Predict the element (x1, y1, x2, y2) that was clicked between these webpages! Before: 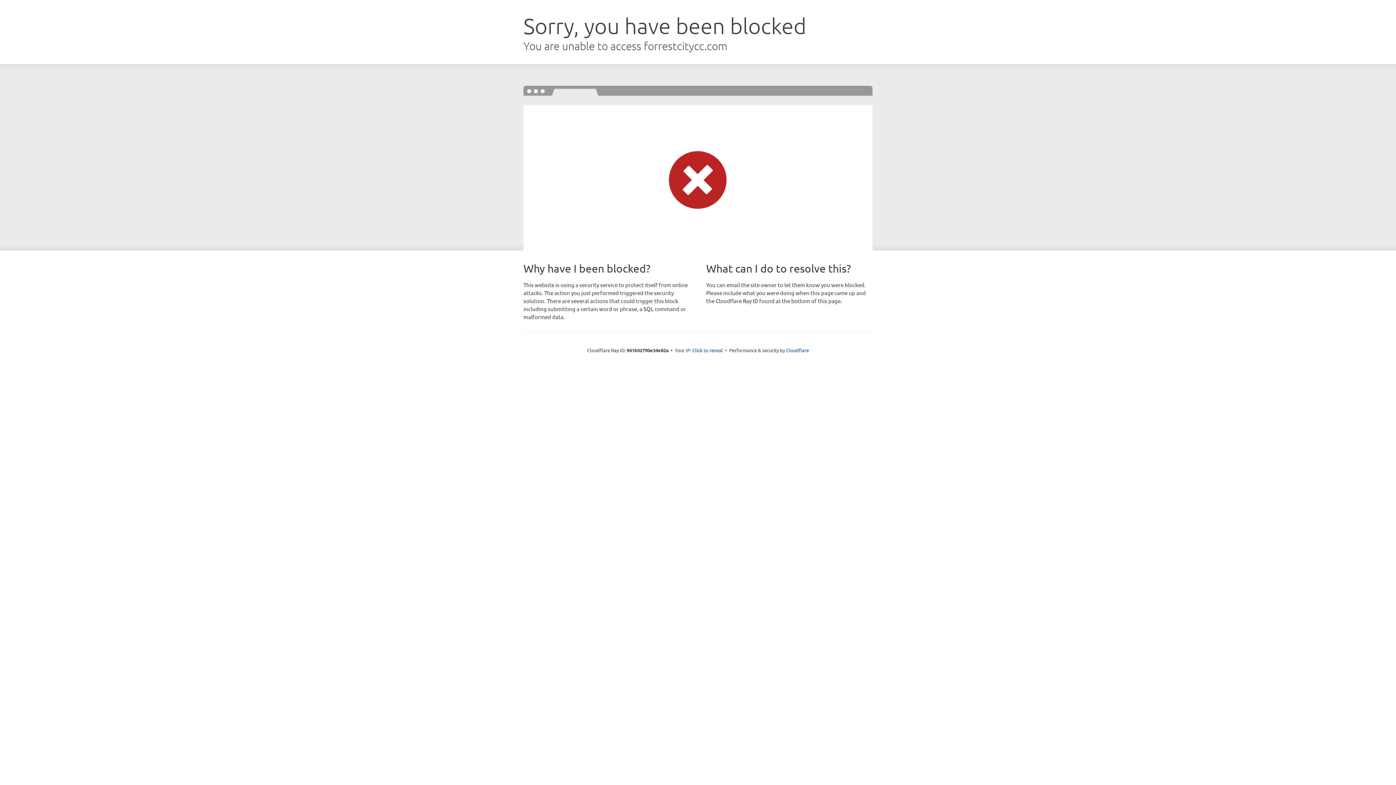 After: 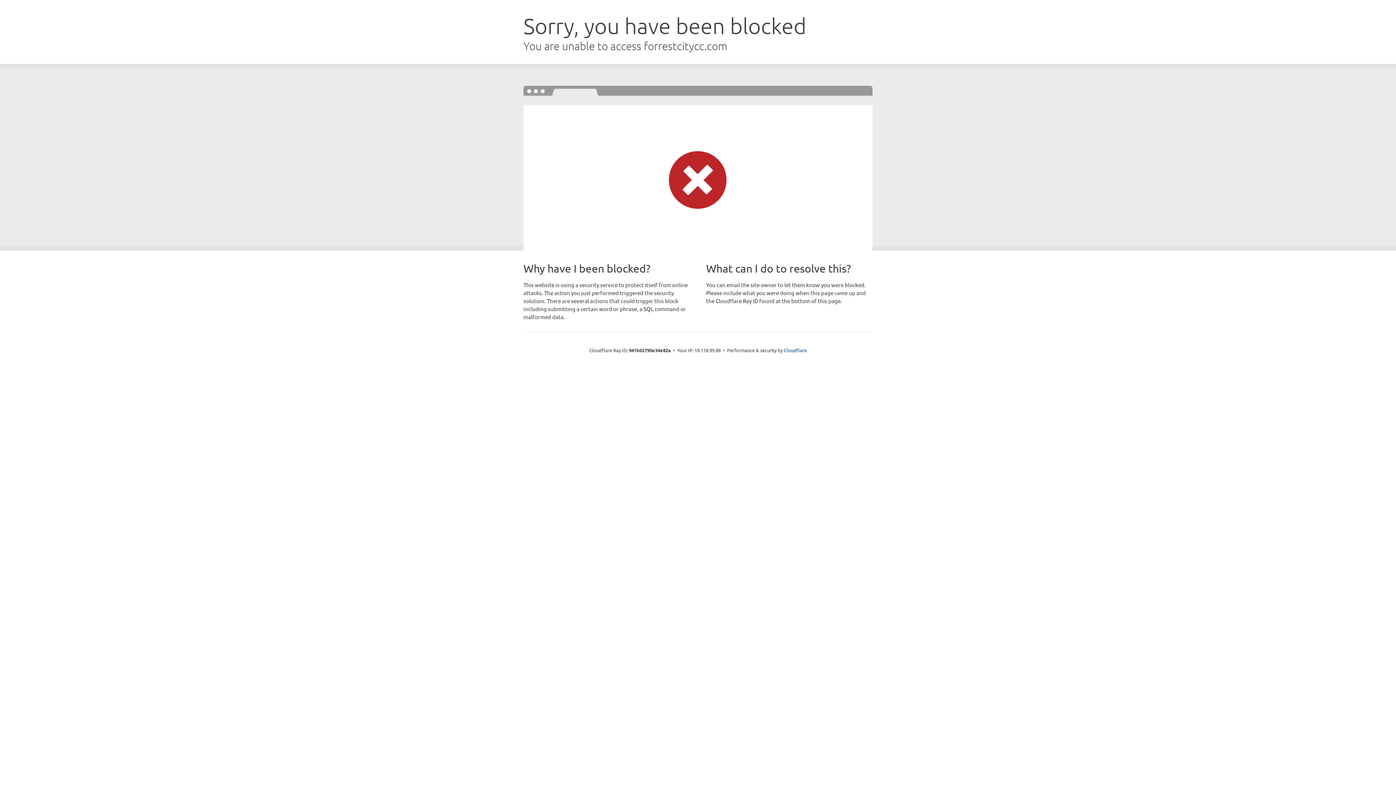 Action: bbox: (692, 346, 723, 353) label: Click to reveal